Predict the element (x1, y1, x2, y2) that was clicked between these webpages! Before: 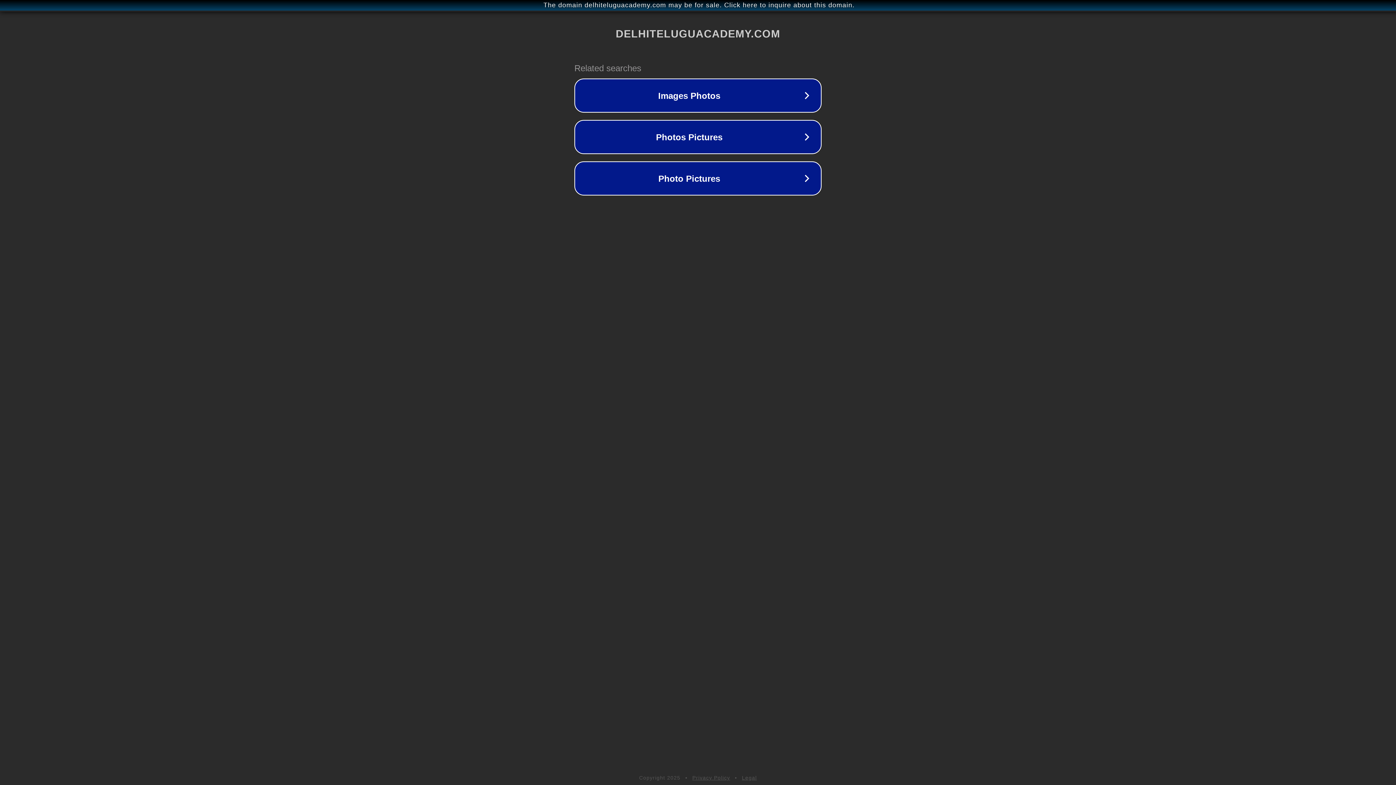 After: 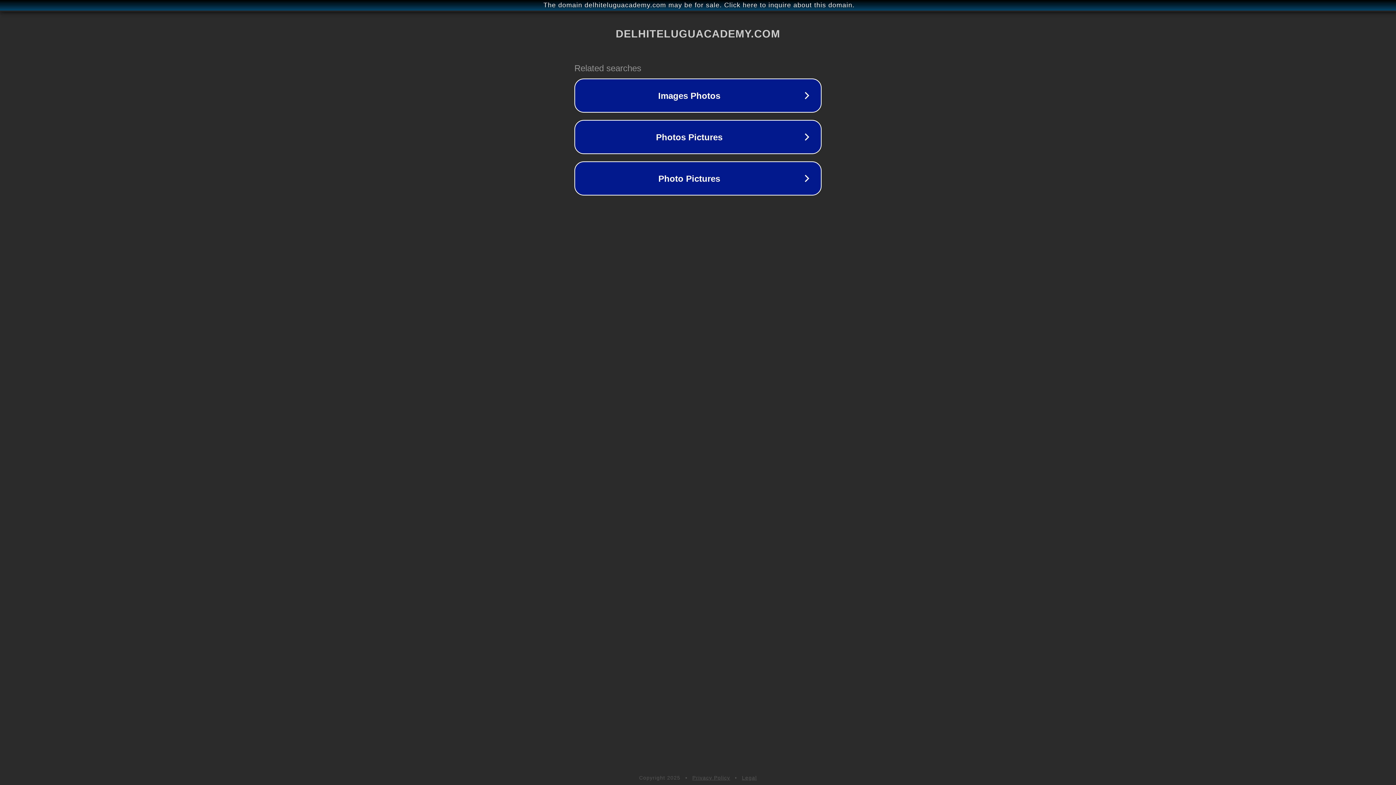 Action: label: Legal bbox: (742, 775, 757, 781)